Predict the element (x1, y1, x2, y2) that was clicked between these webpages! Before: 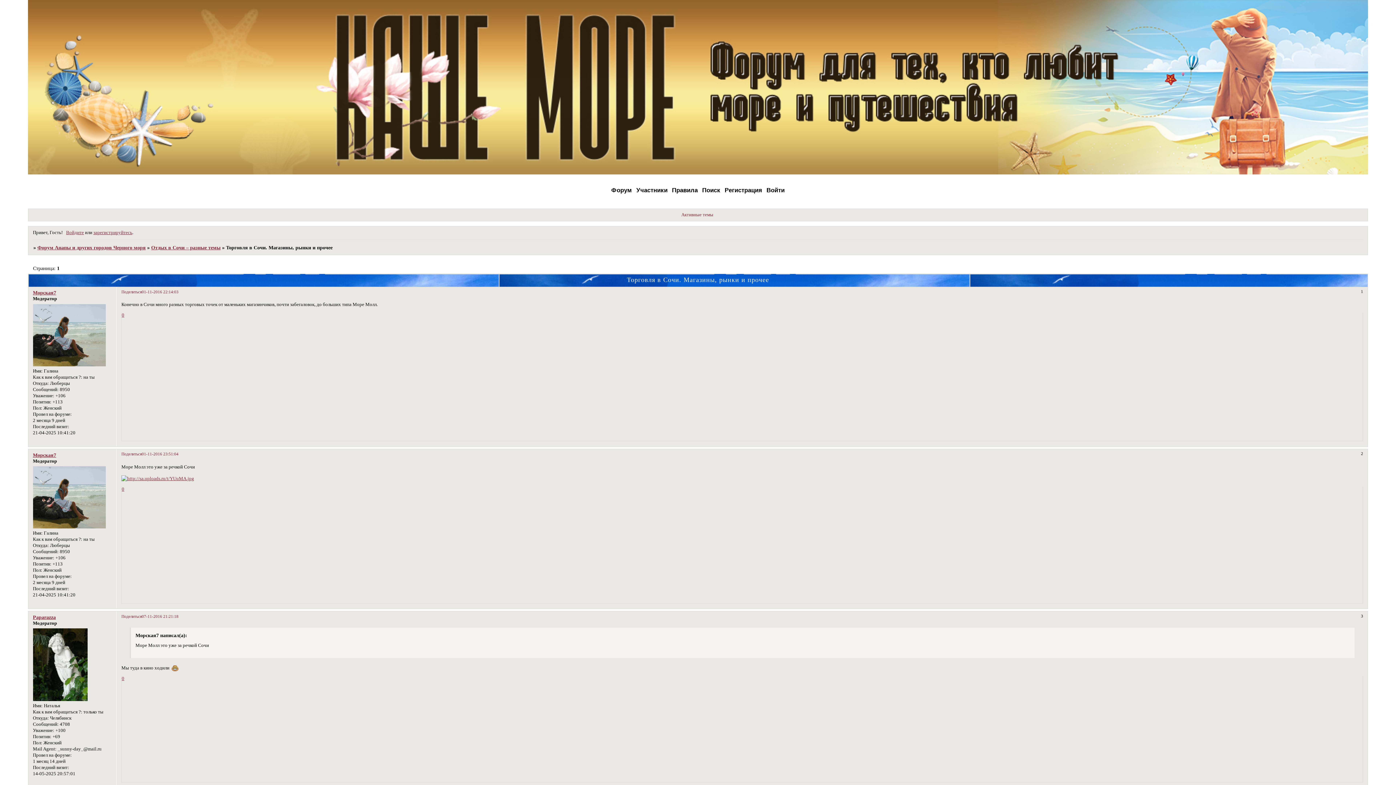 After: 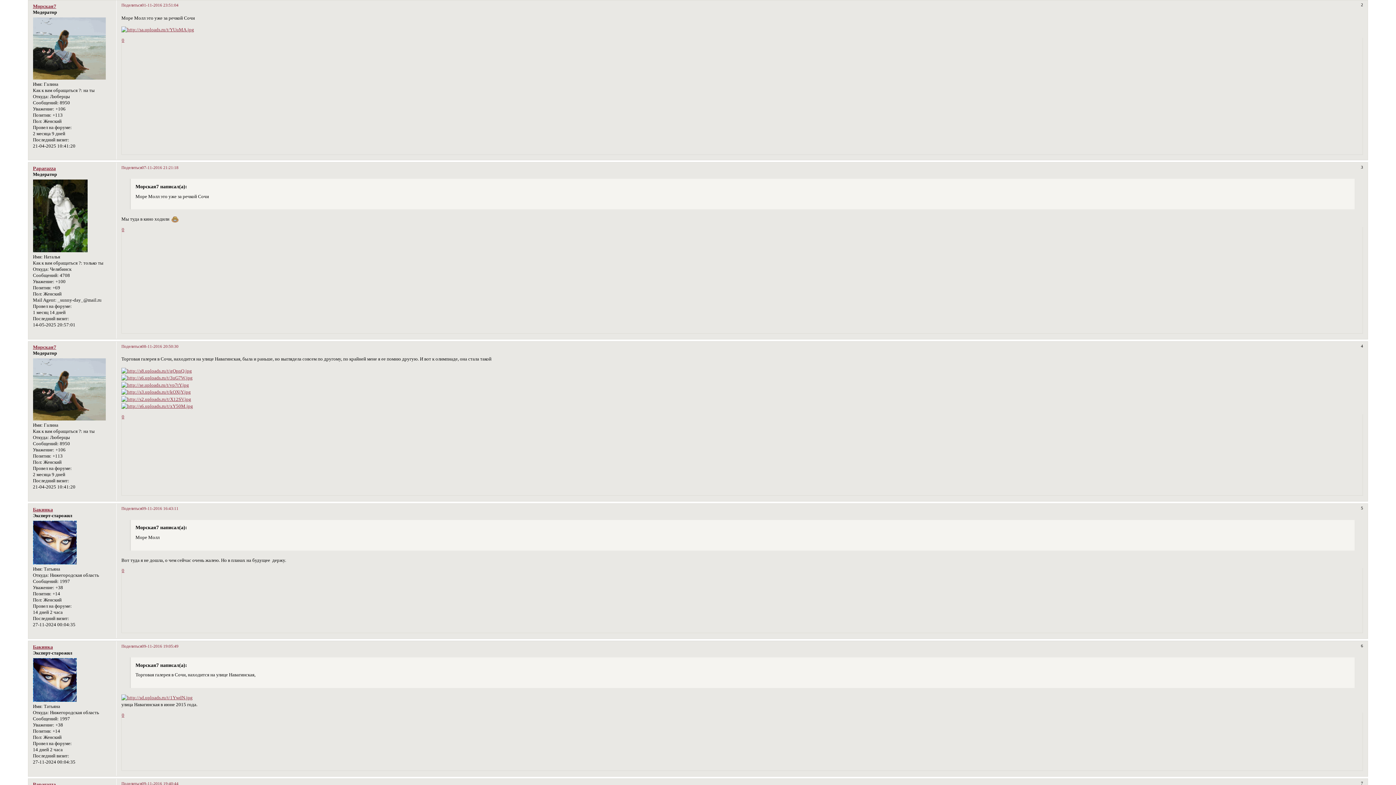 Action: label: 01-11-2016 23:51:04 bbox: (141, 452, 178, 456)